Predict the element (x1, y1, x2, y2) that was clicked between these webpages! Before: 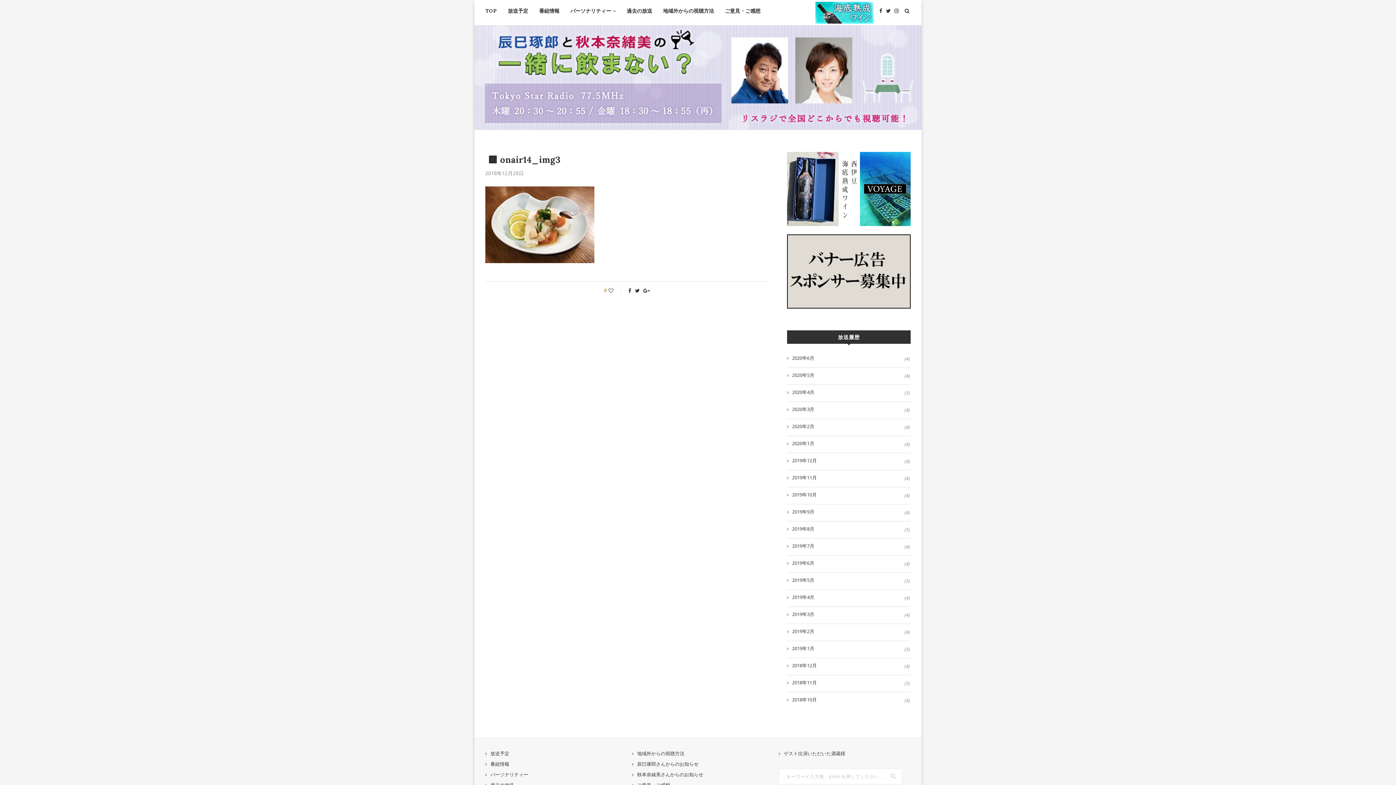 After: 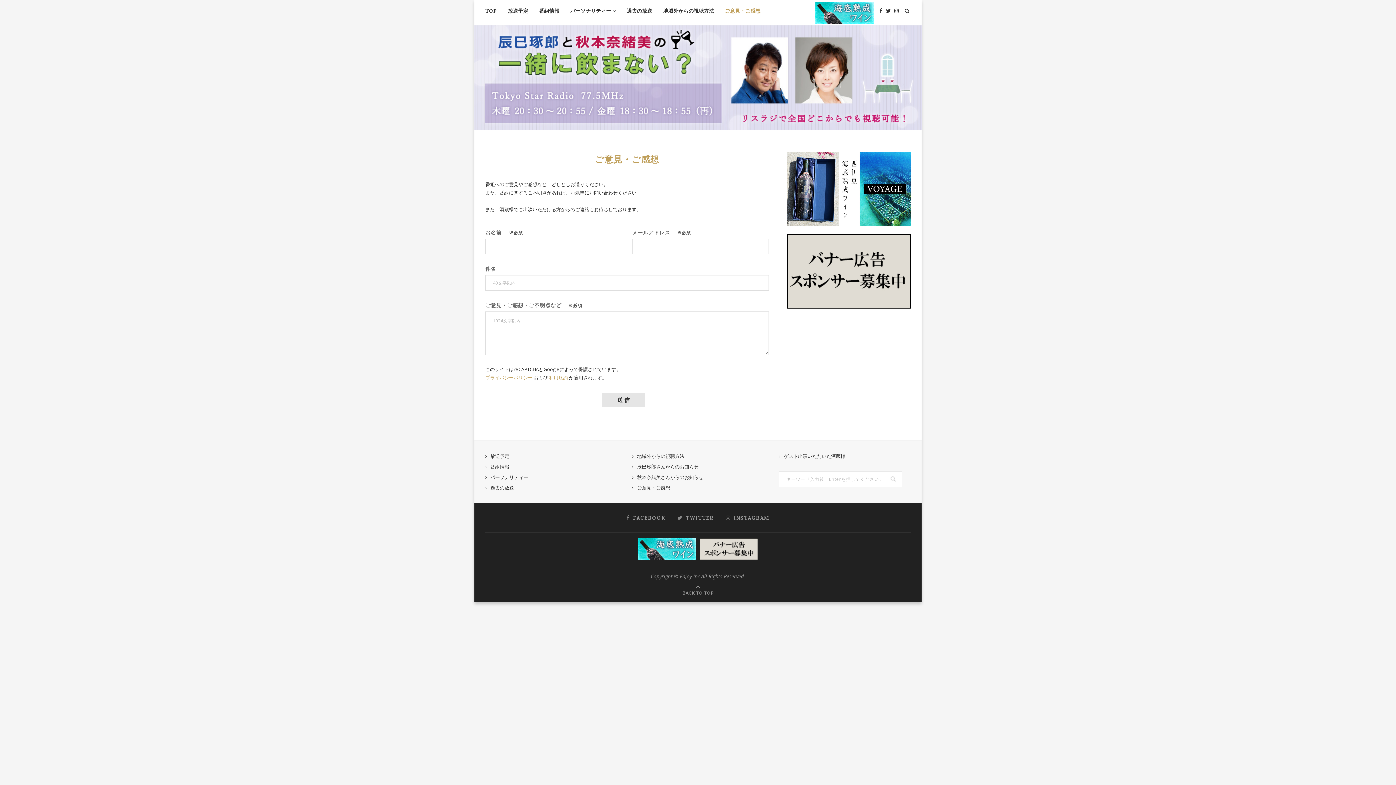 Action: bbox: (725, 0, 760, 21) label: ご意見・ご感想